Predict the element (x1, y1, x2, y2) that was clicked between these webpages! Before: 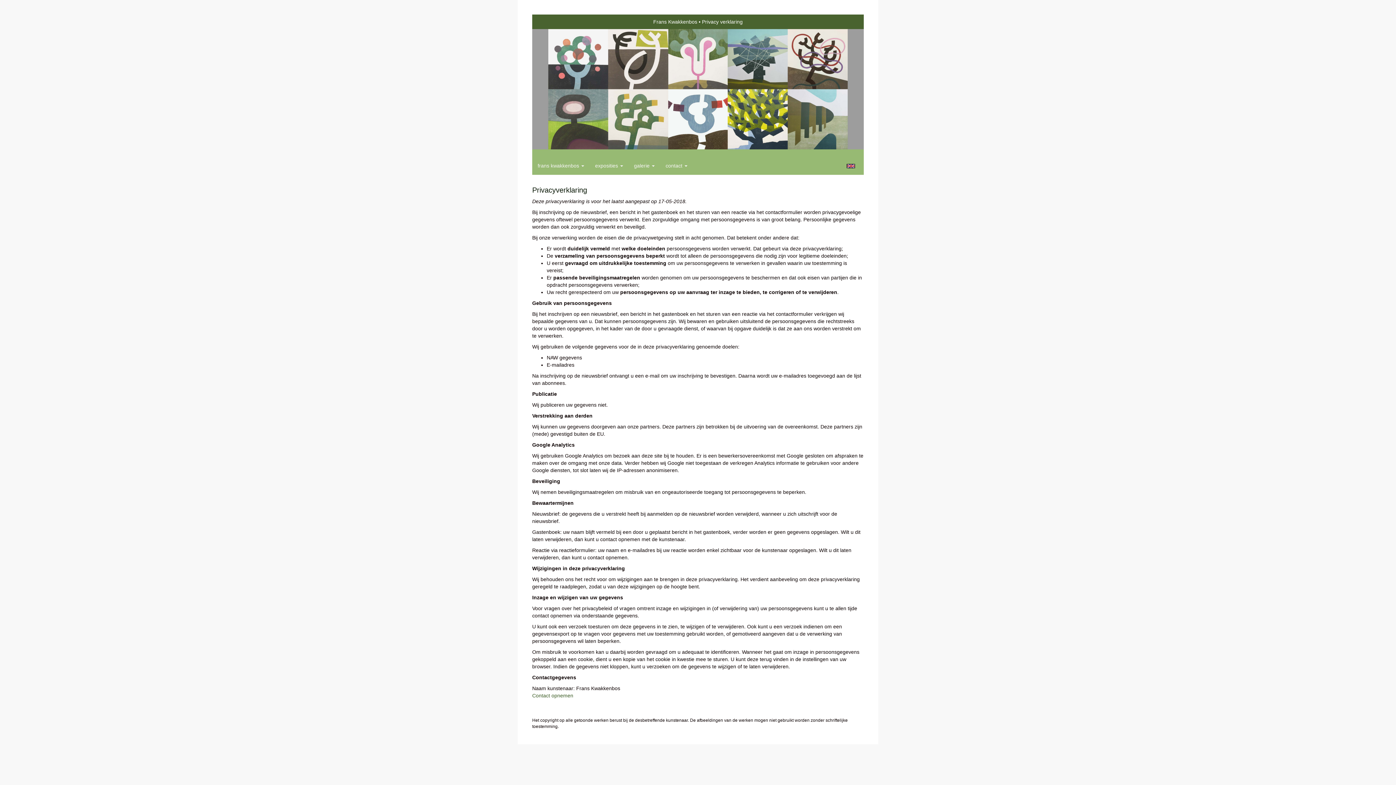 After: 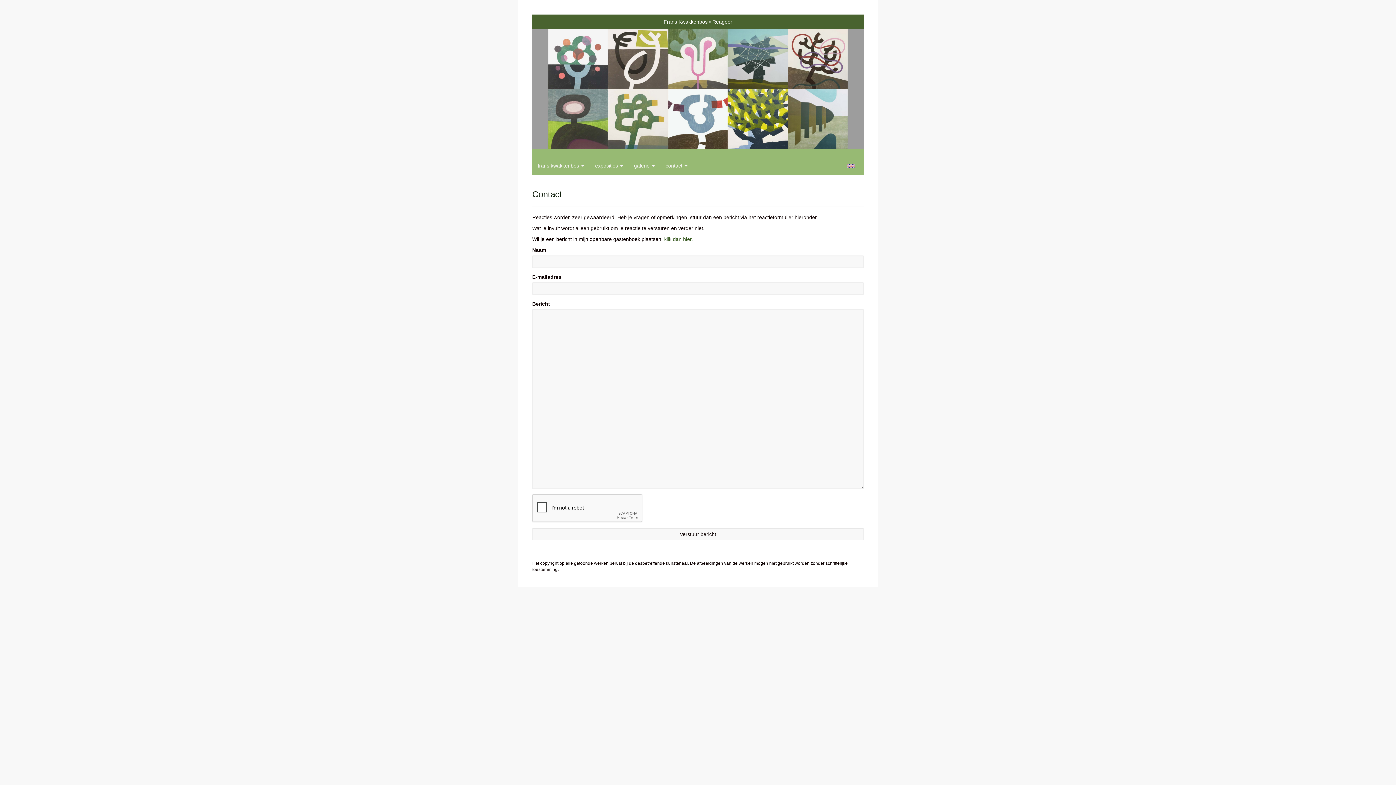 Action: label: Contact opnemen bbox: (532, 692, 573, 698)